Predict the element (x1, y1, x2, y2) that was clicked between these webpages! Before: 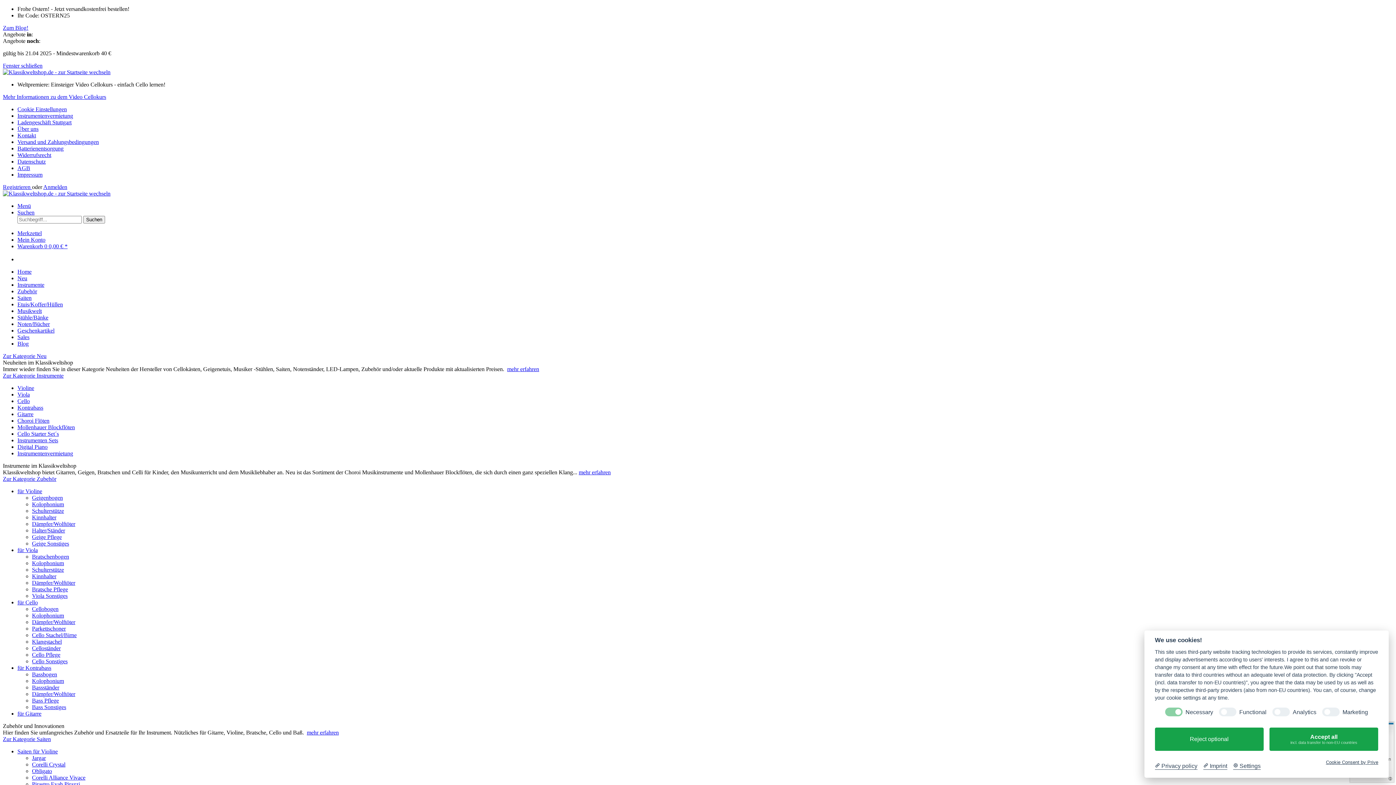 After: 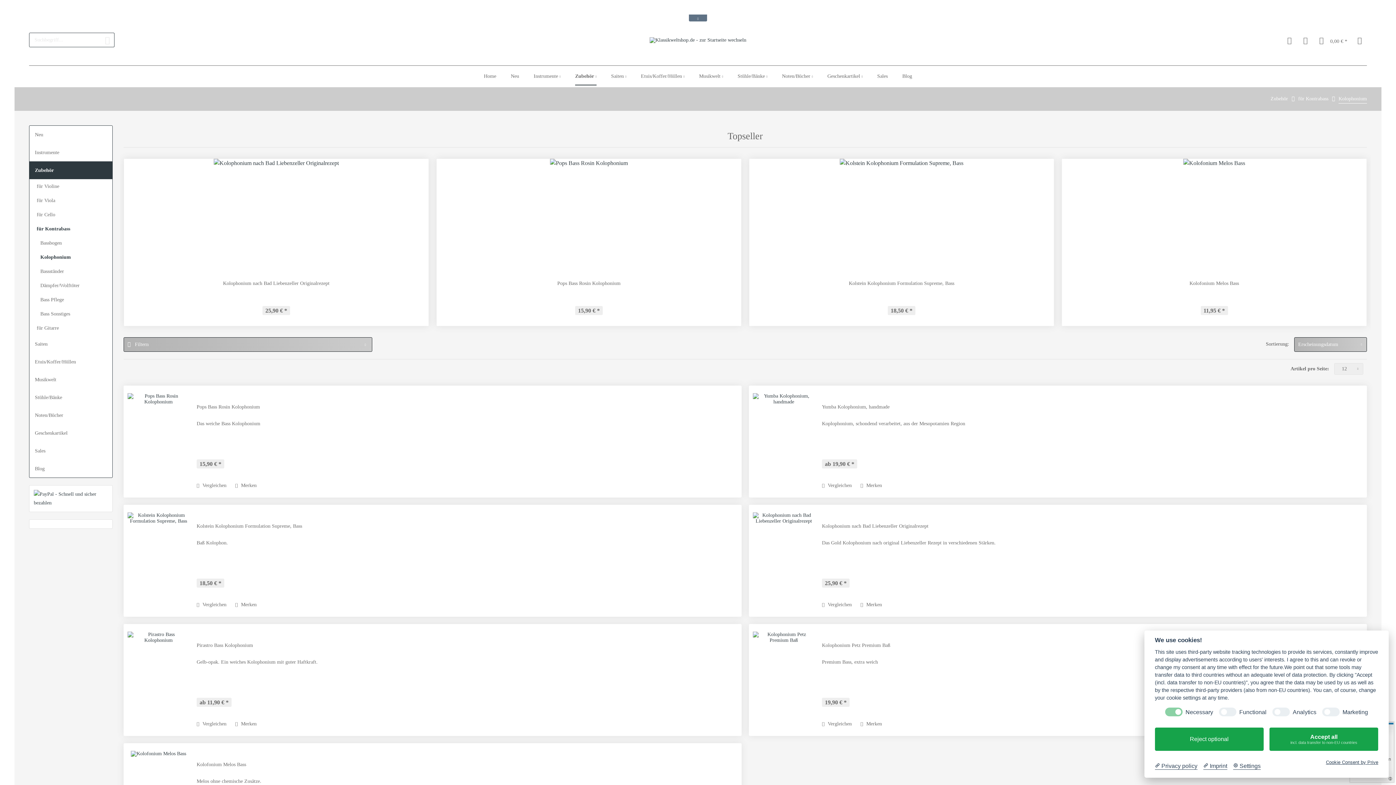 Action: bbox: (32, 678, 64, 684) label: Kolophonium